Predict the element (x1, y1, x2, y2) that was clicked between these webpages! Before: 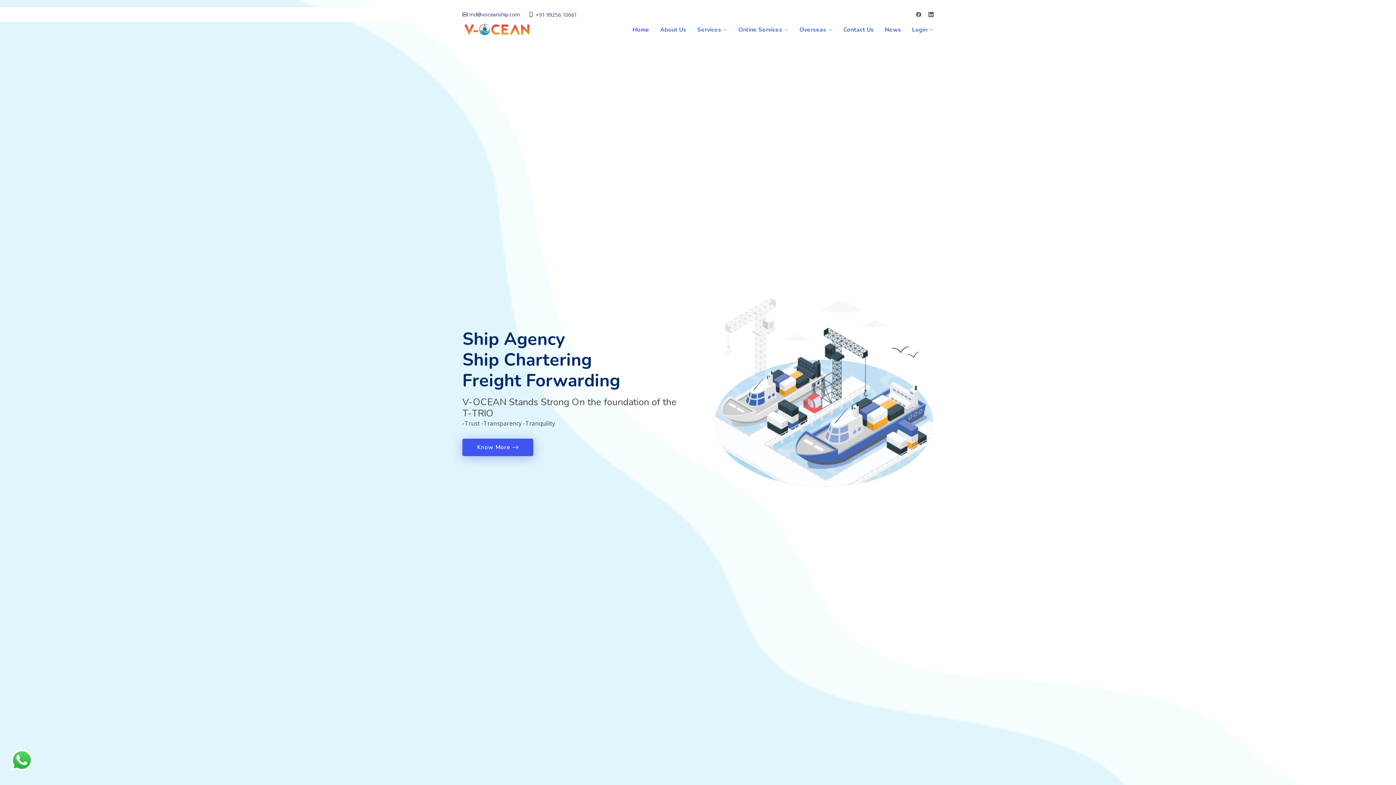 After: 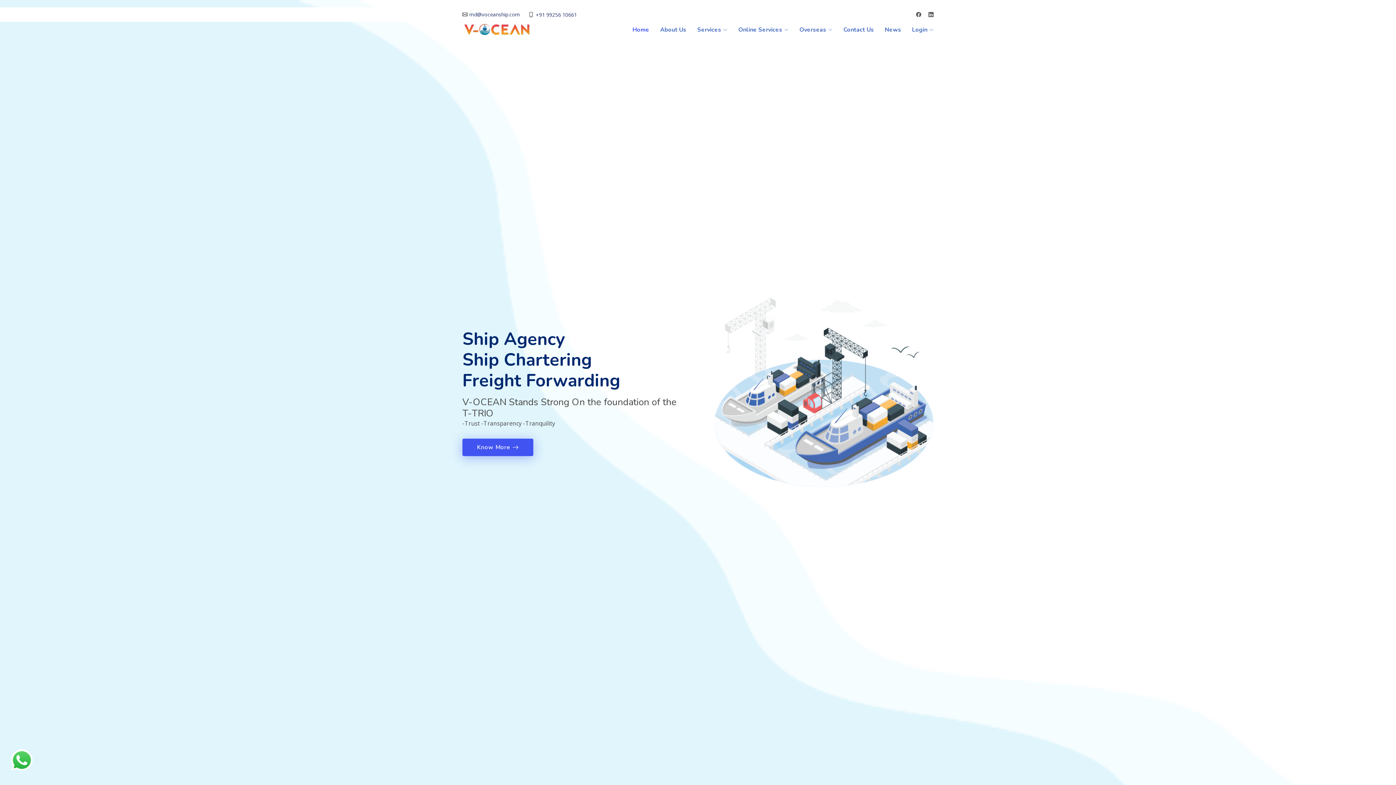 Action: bbox: (10, 749, 32, 771)